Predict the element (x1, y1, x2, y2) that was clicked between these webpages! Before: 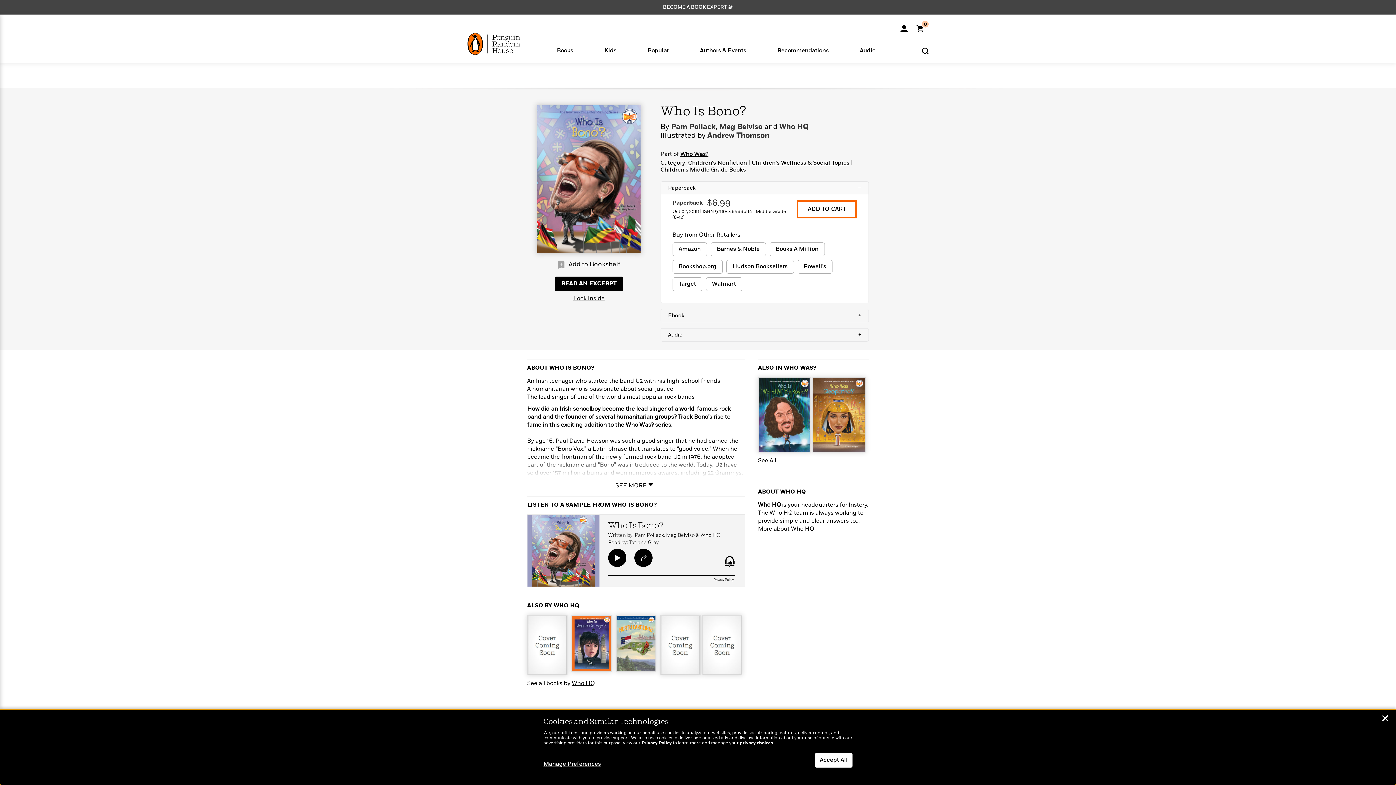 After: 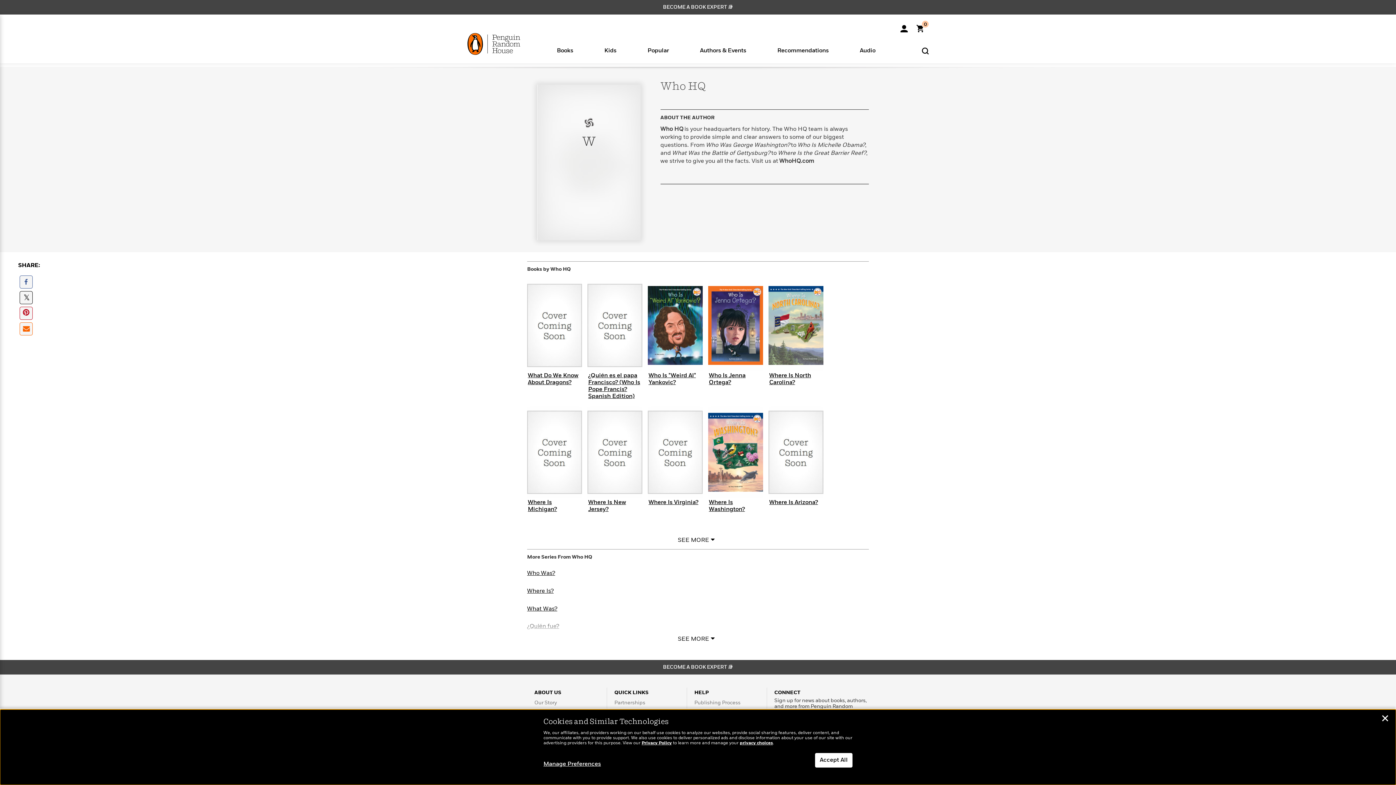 Action: bbox: (758, 526, 814, 532) label: More about Who HQ